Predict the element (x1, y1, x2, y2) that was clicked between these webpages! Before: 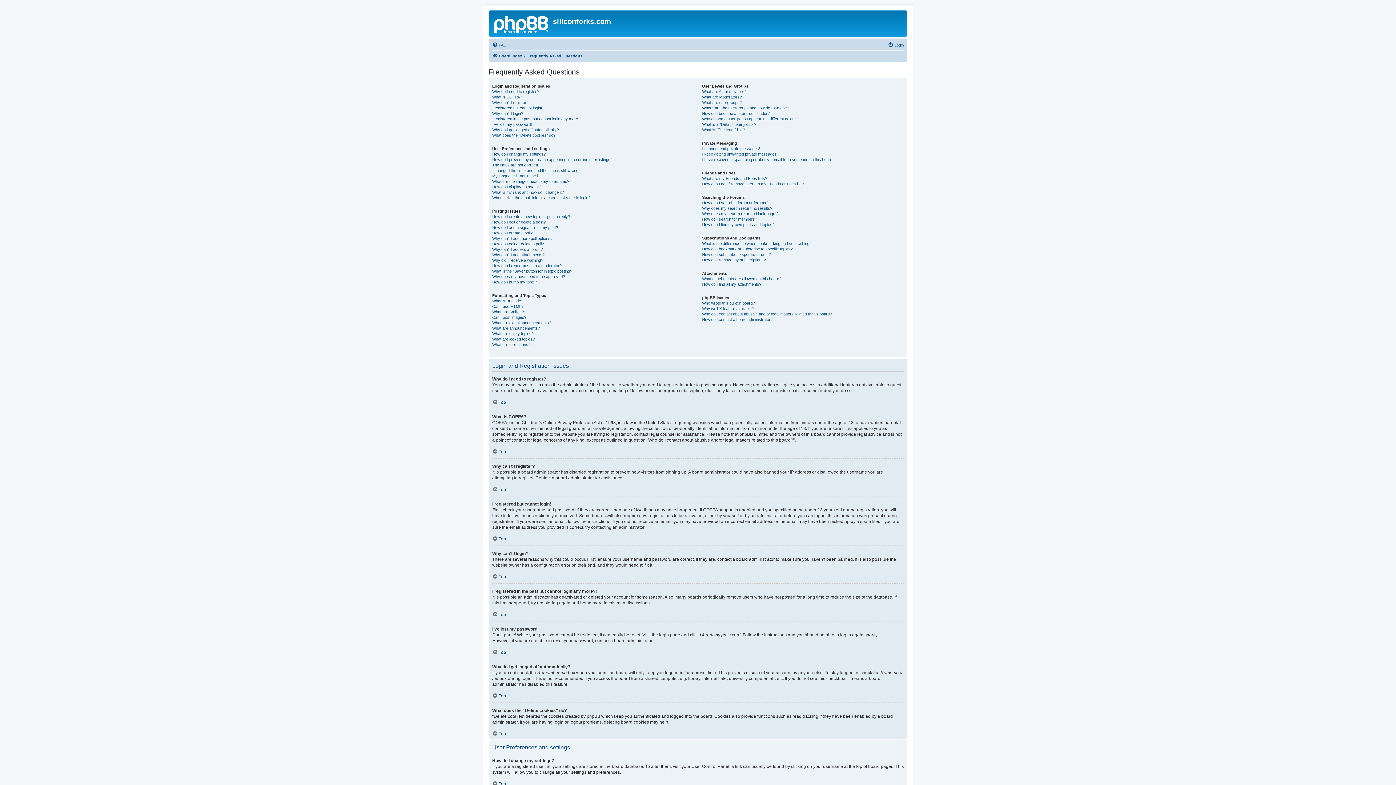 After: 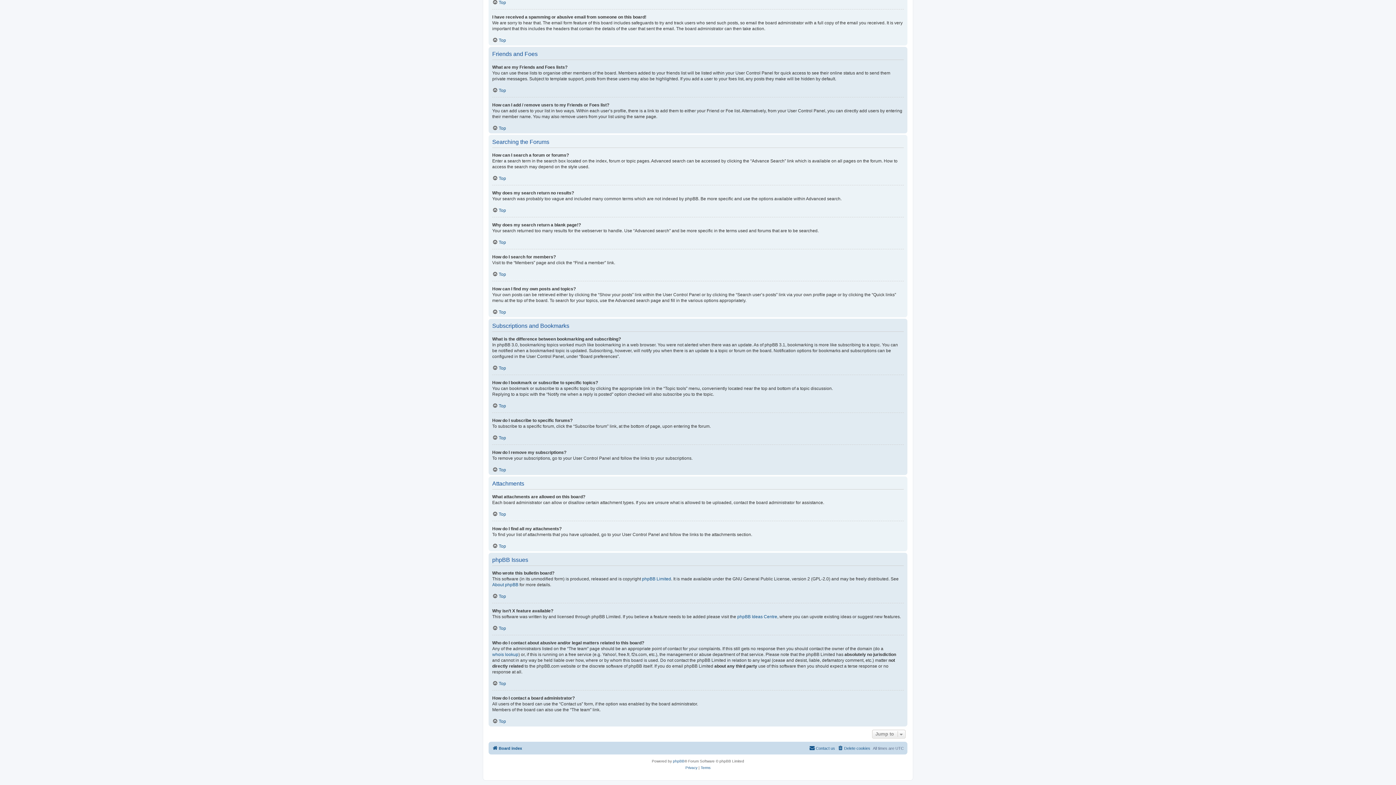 Action: label: Who wrote this bulletin board? bbox: (702, 300, 755, 306)